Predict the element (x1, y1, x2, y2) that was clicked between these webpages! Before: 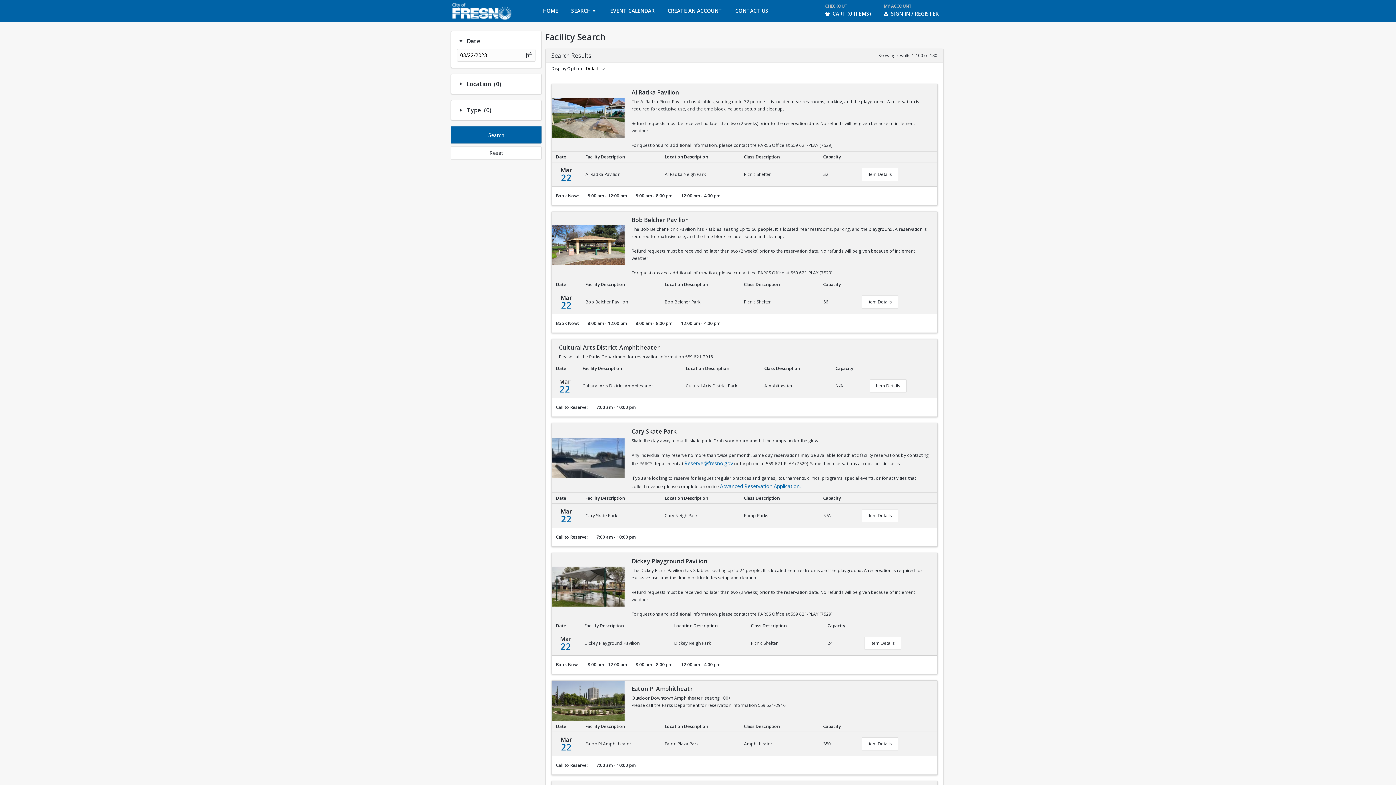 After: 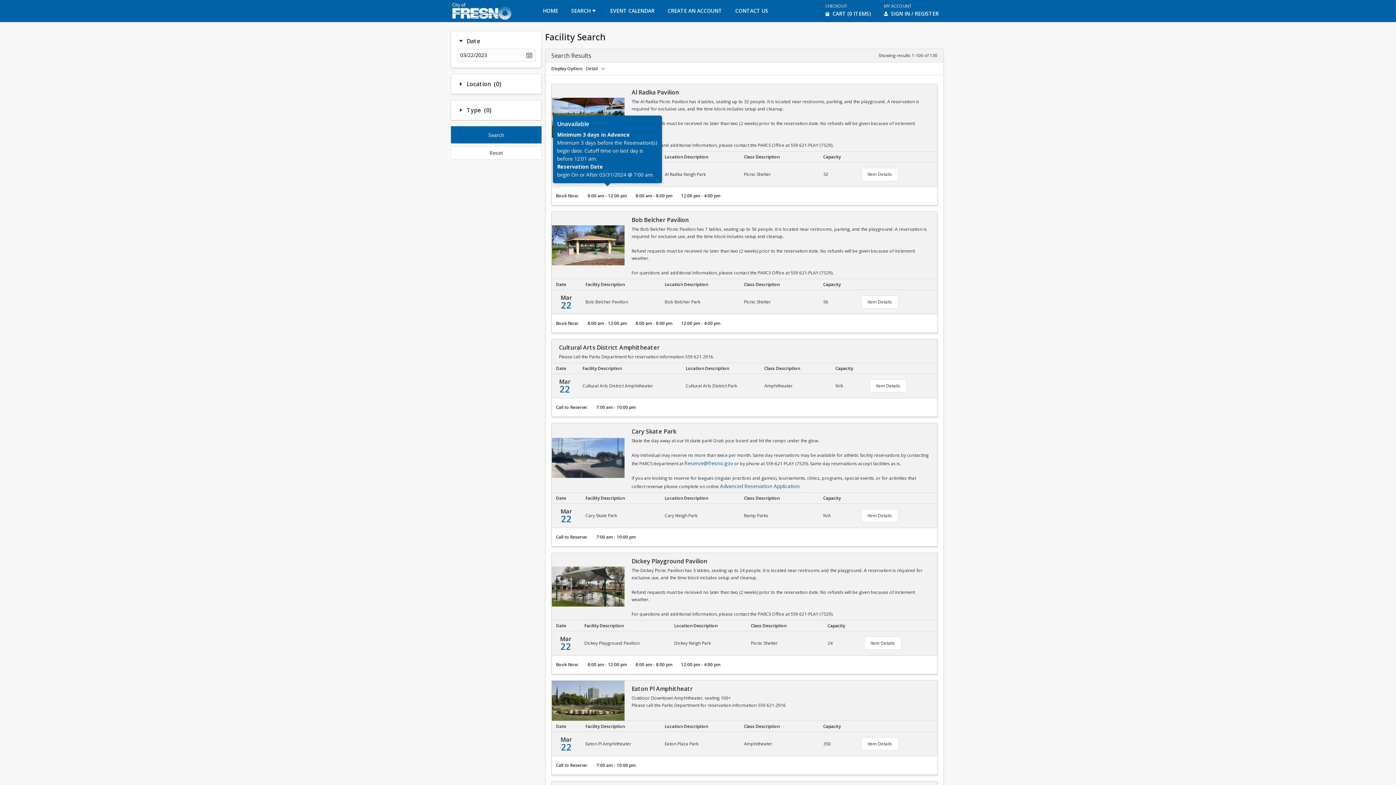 Action: bbox: (583, 186, 631, 205) label: 8:00 am - 12:00 pm